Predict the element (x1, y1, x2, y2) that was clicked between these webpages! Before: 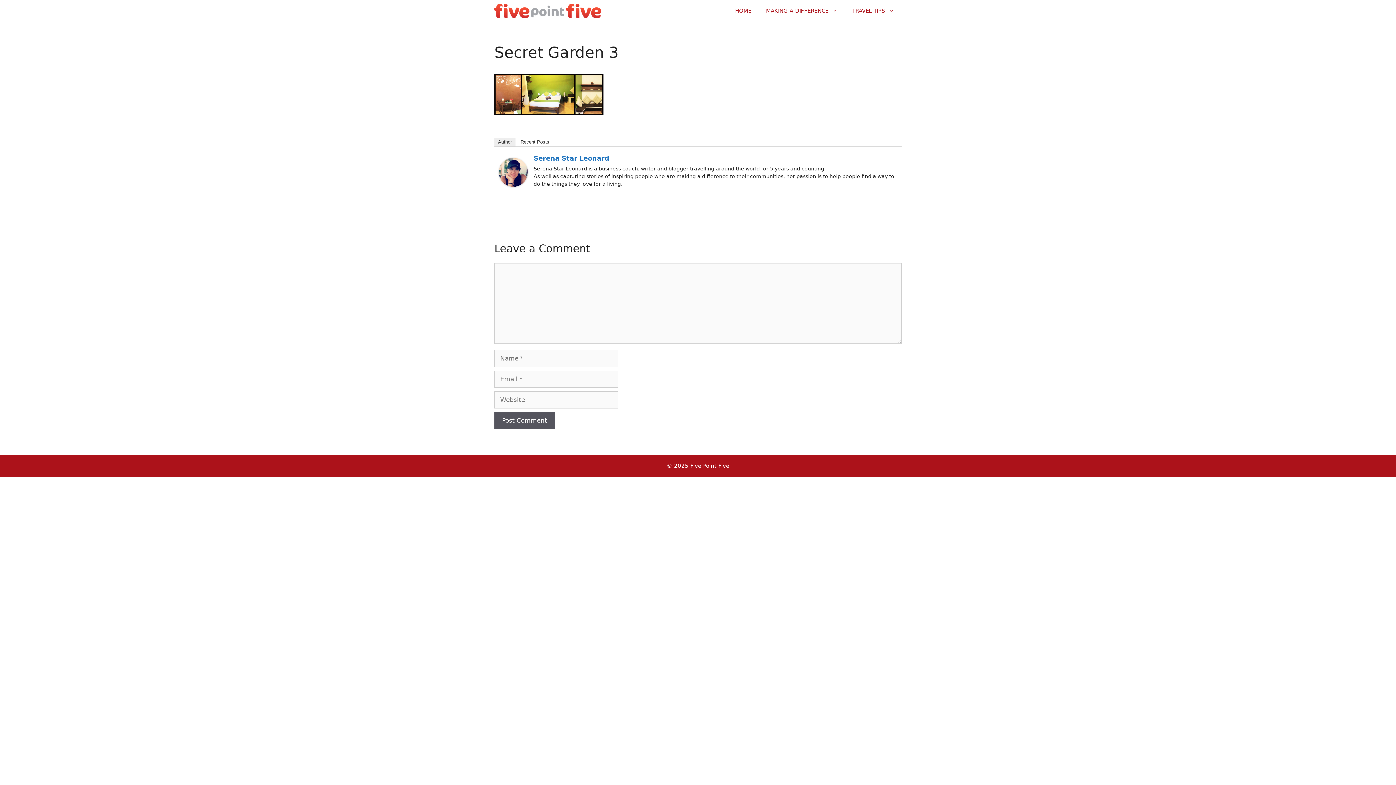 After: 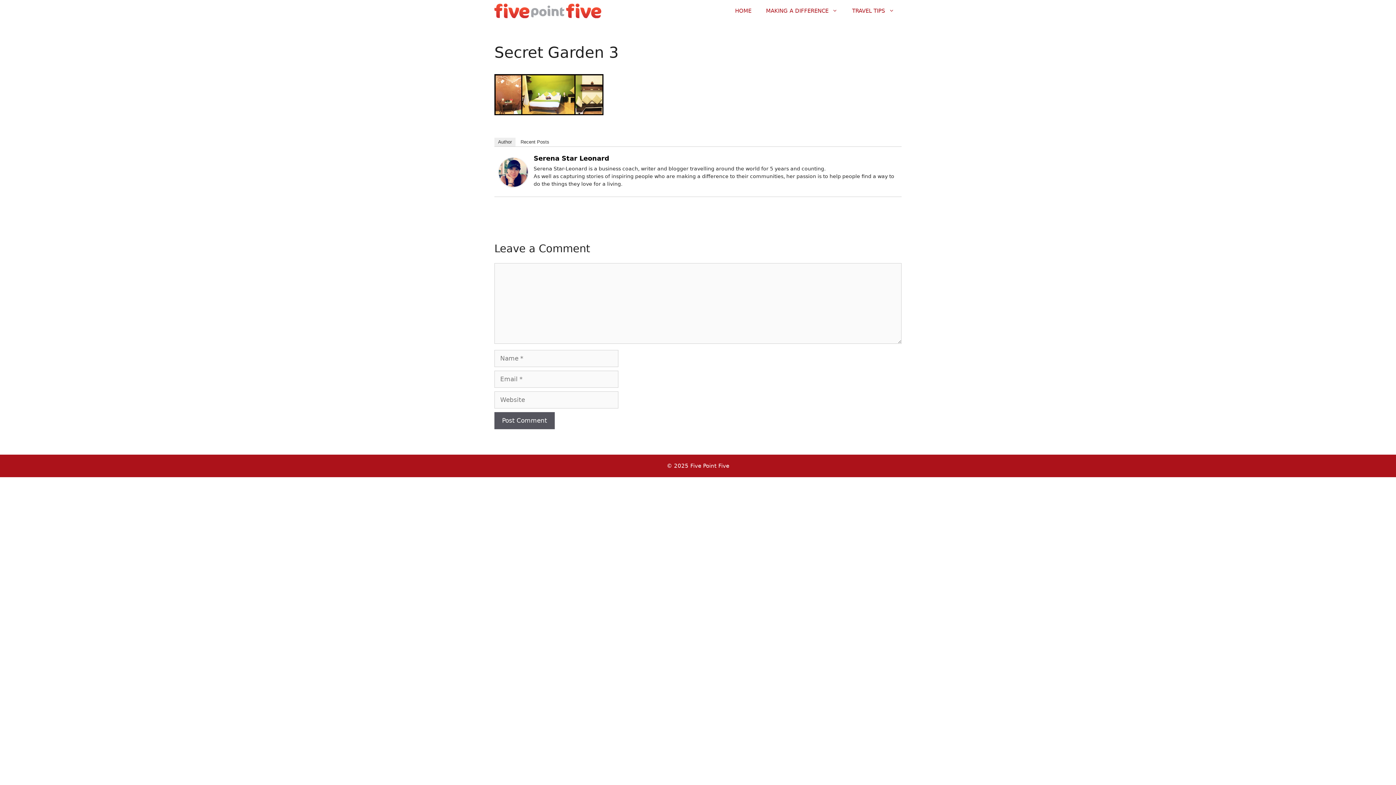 Action: bbox: (533, 154, 609, 162) label: Serena Star Leonard